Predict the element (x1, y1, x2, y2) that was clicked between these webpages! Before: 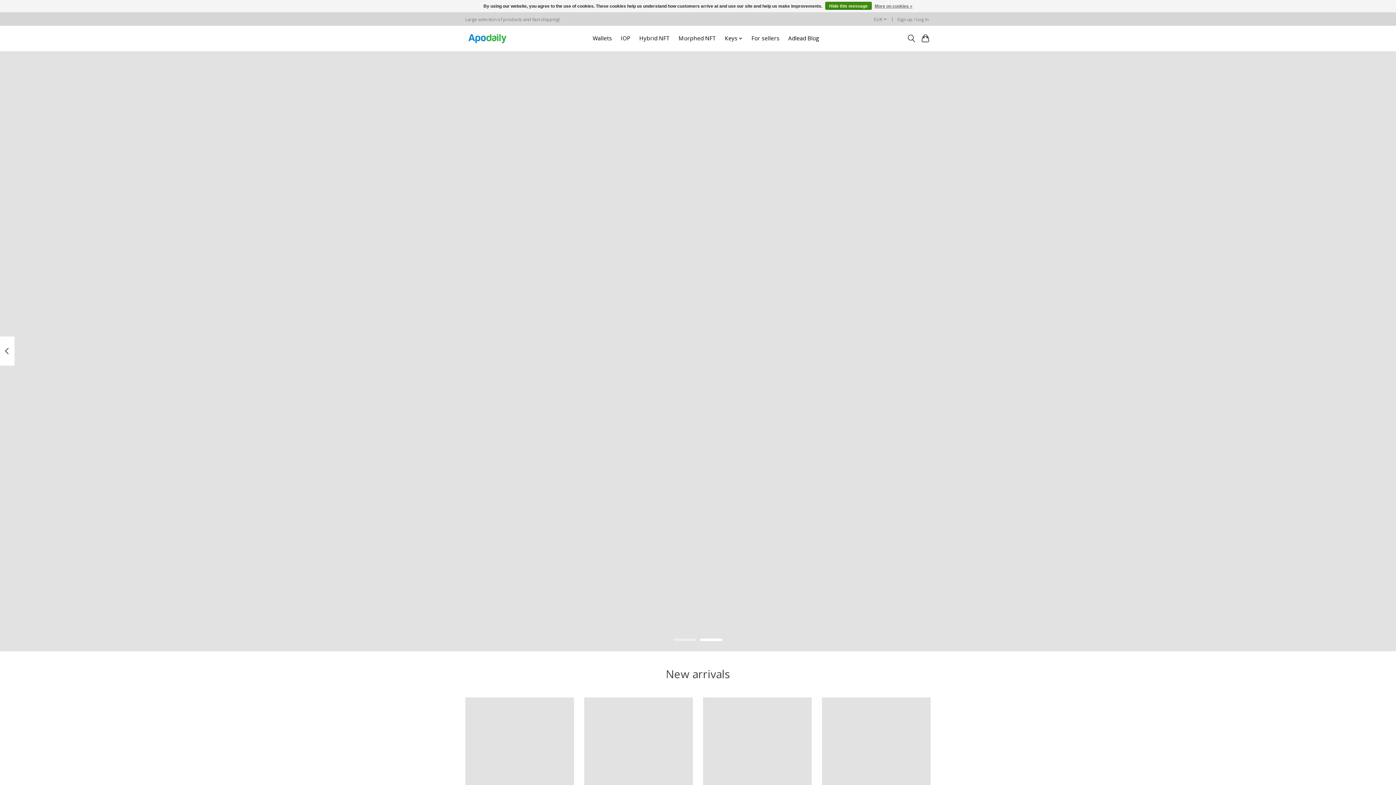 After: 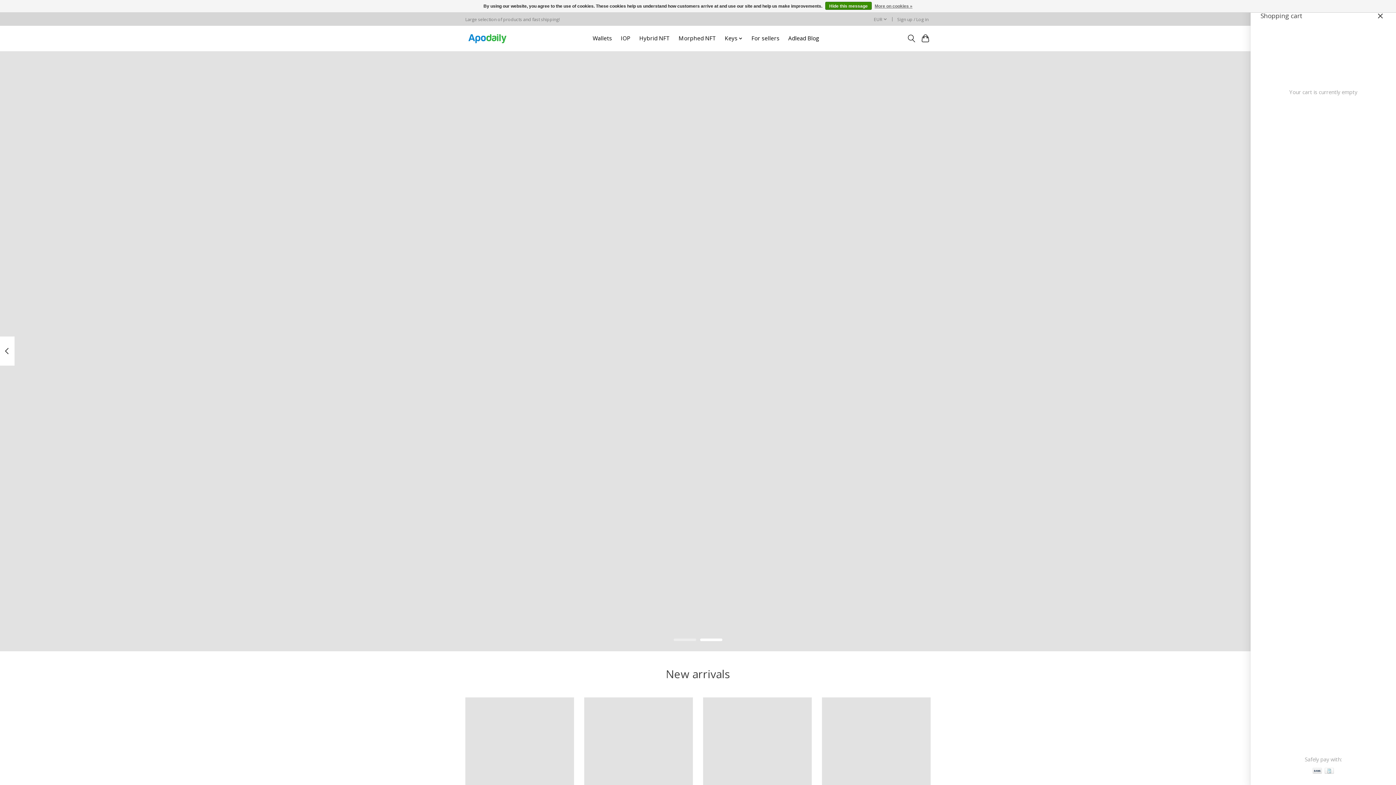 Action: bbox: (920, 31, 930, 45)